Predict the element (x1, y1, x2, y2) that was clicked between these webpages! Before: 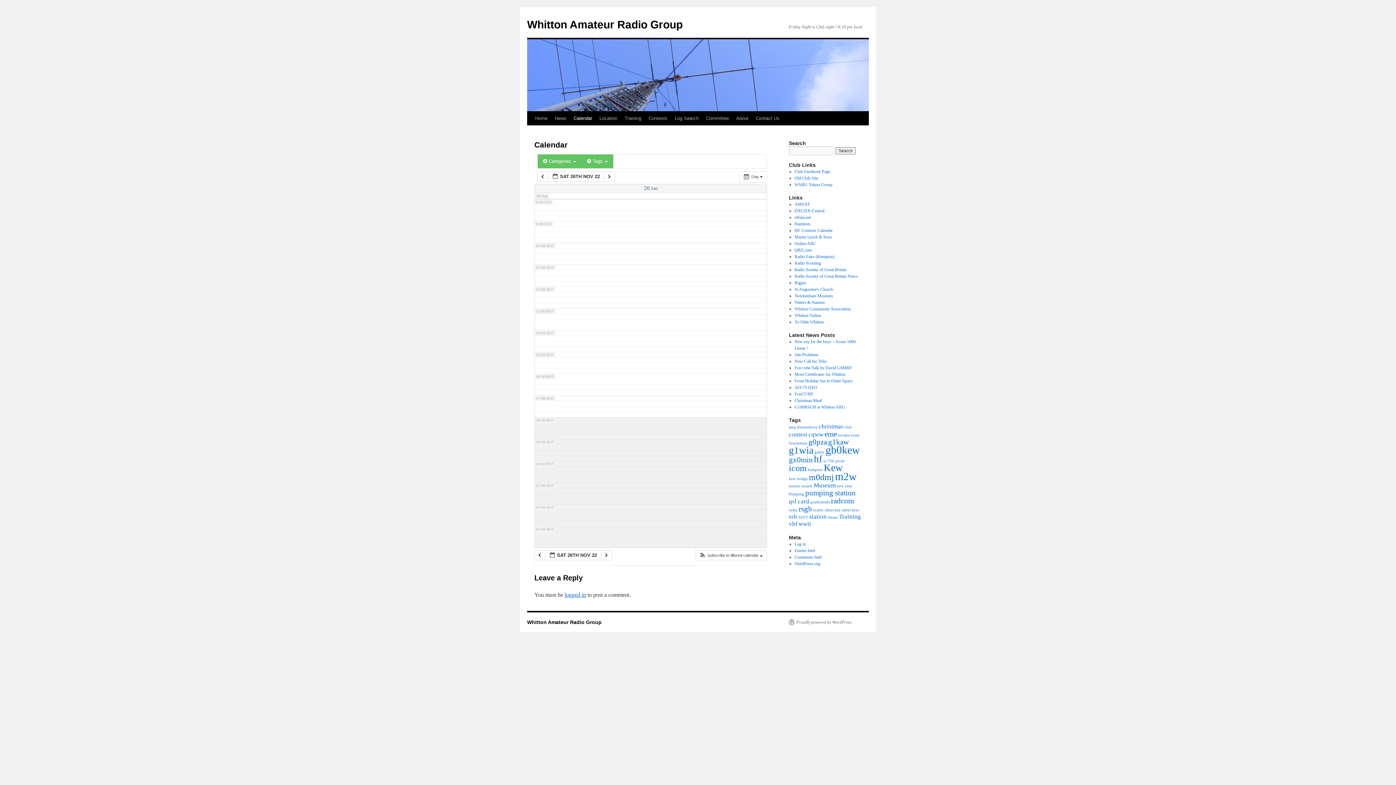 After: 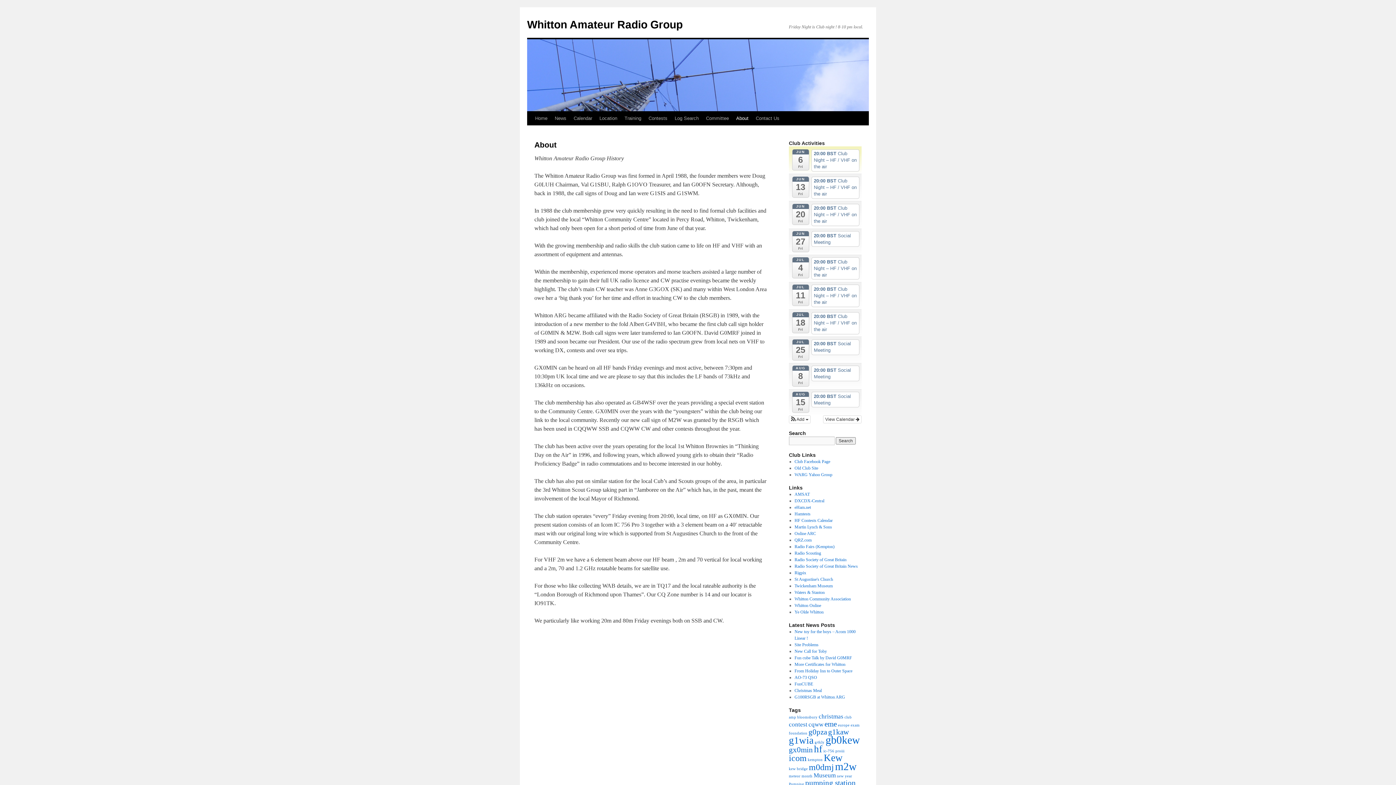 Action: label: About bbox: (732, 111, 752, 125)